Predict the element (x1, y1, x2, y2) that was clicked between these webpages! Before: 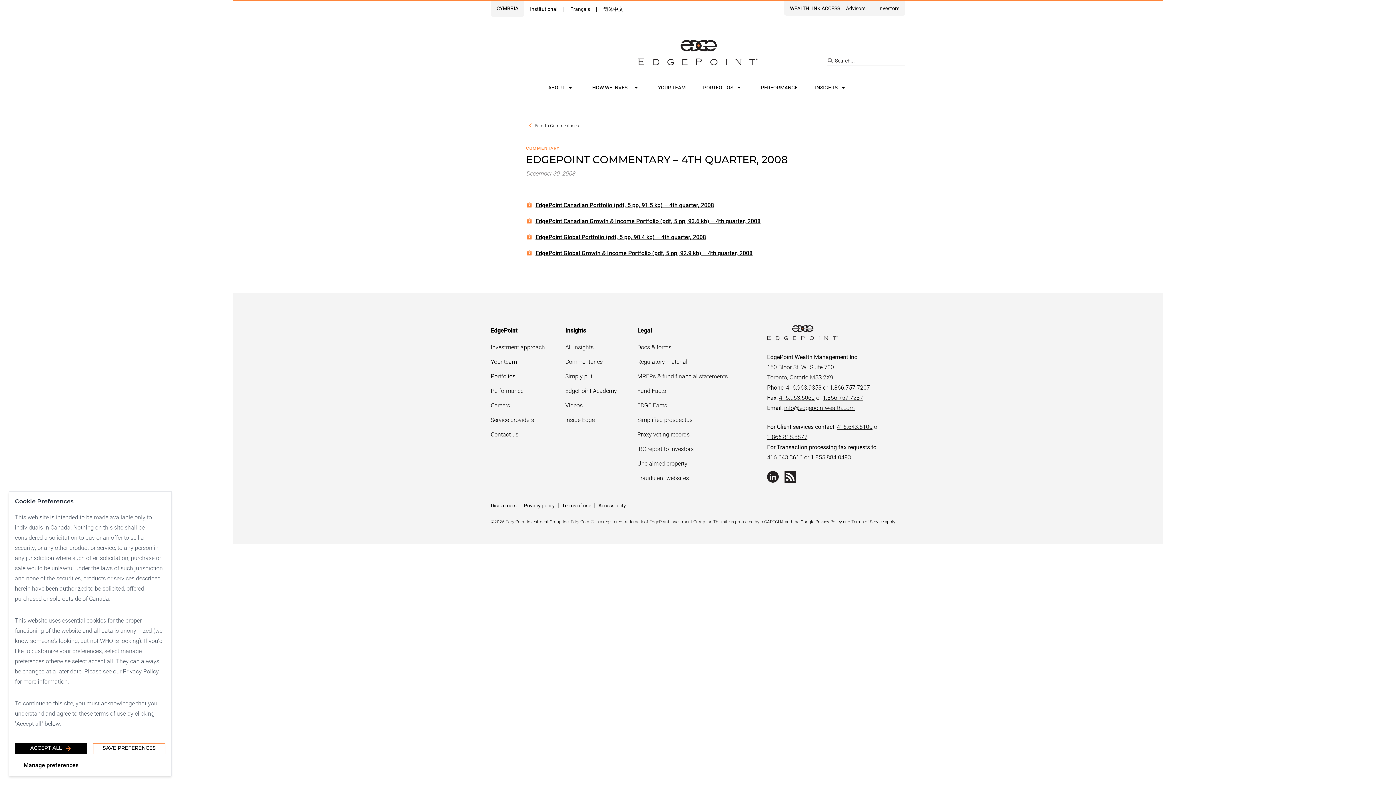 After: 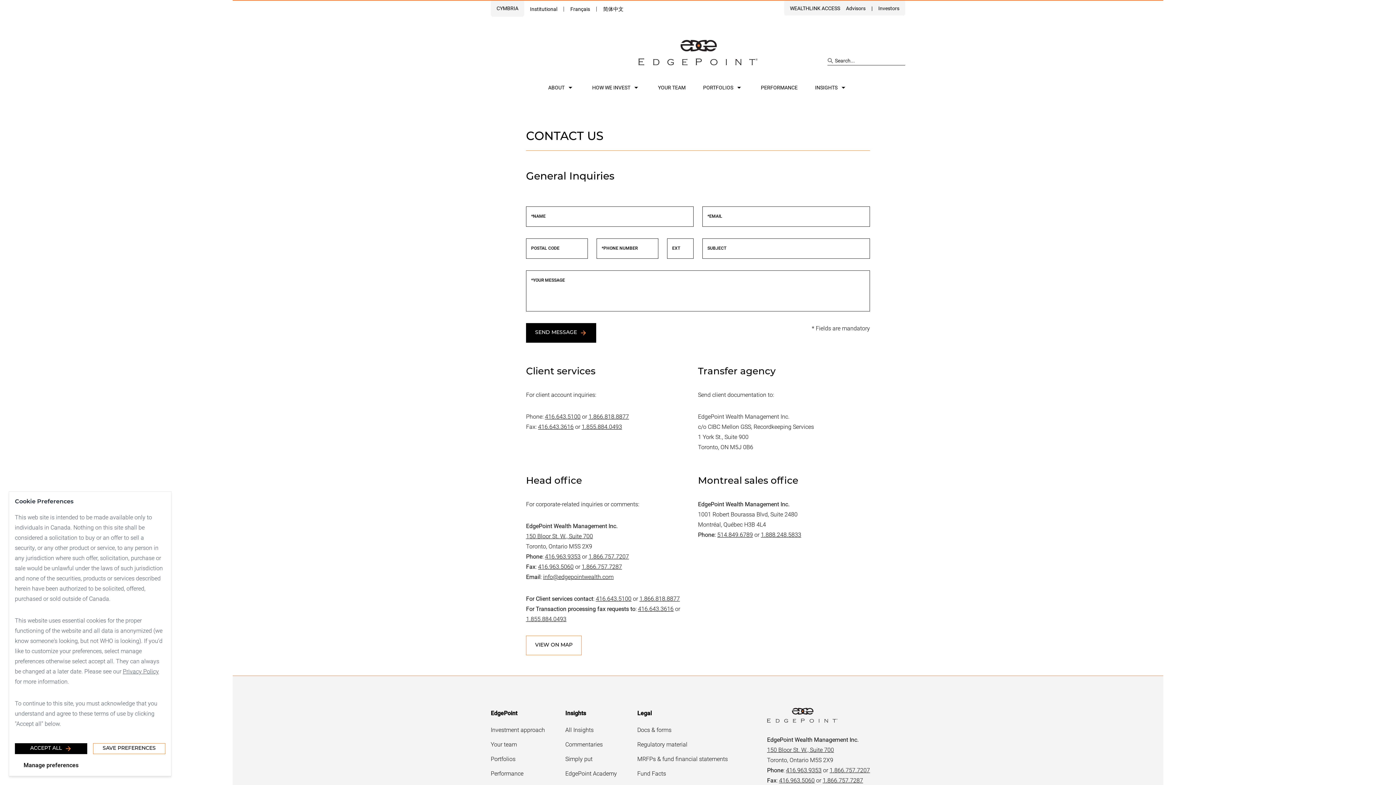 Action: bbox: (490, 431, 518, 437) label: Contact us